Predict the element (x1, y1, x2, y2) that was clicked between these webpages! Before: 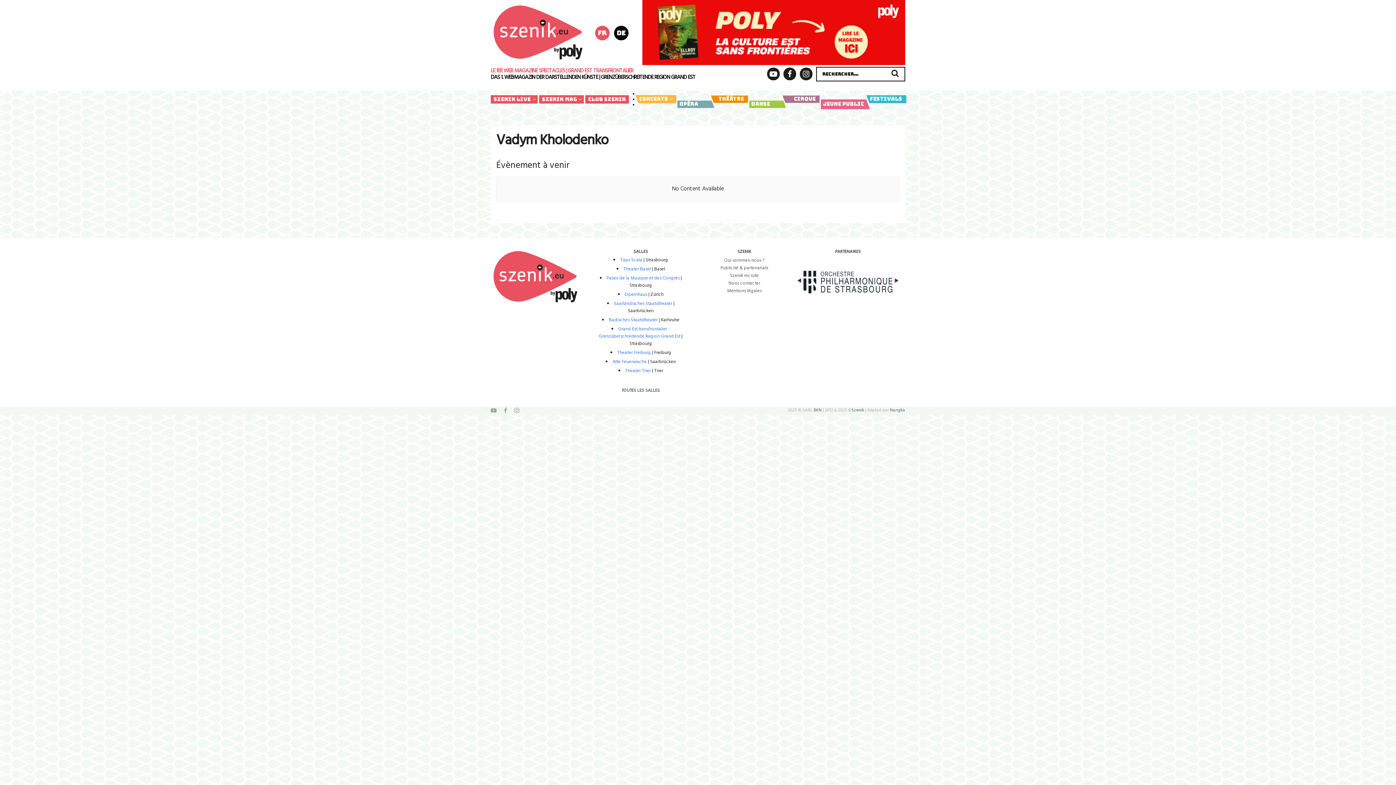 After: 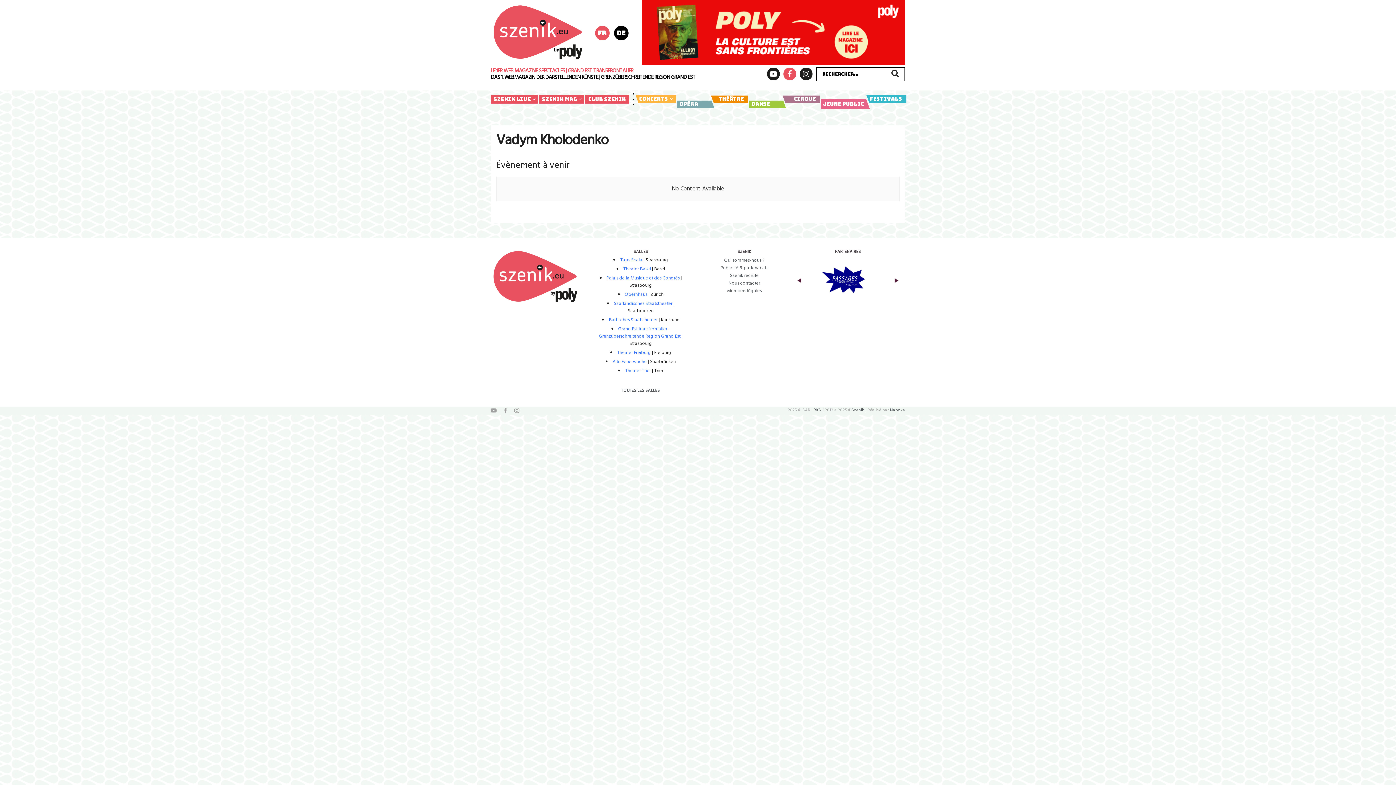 Action: bbox: (783, 67, 796, 80)